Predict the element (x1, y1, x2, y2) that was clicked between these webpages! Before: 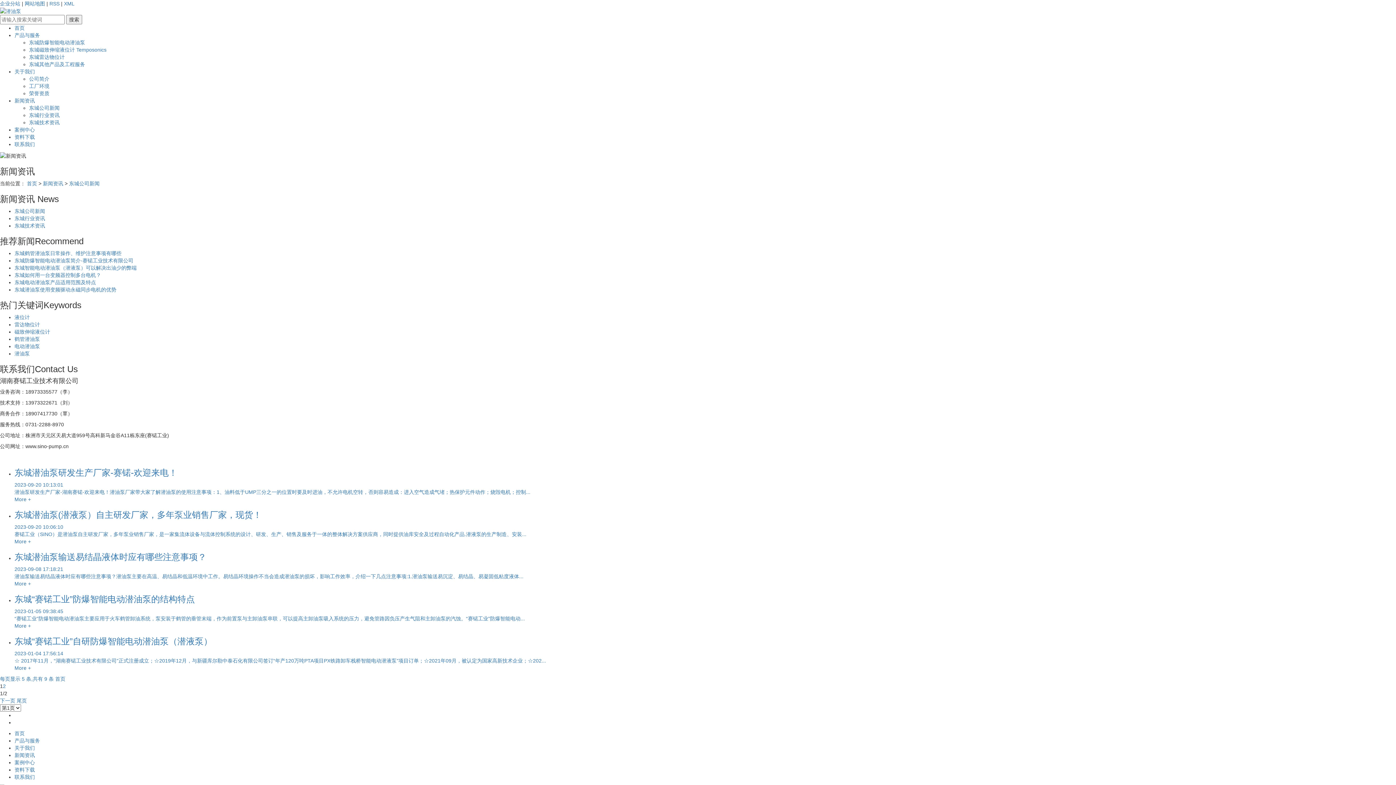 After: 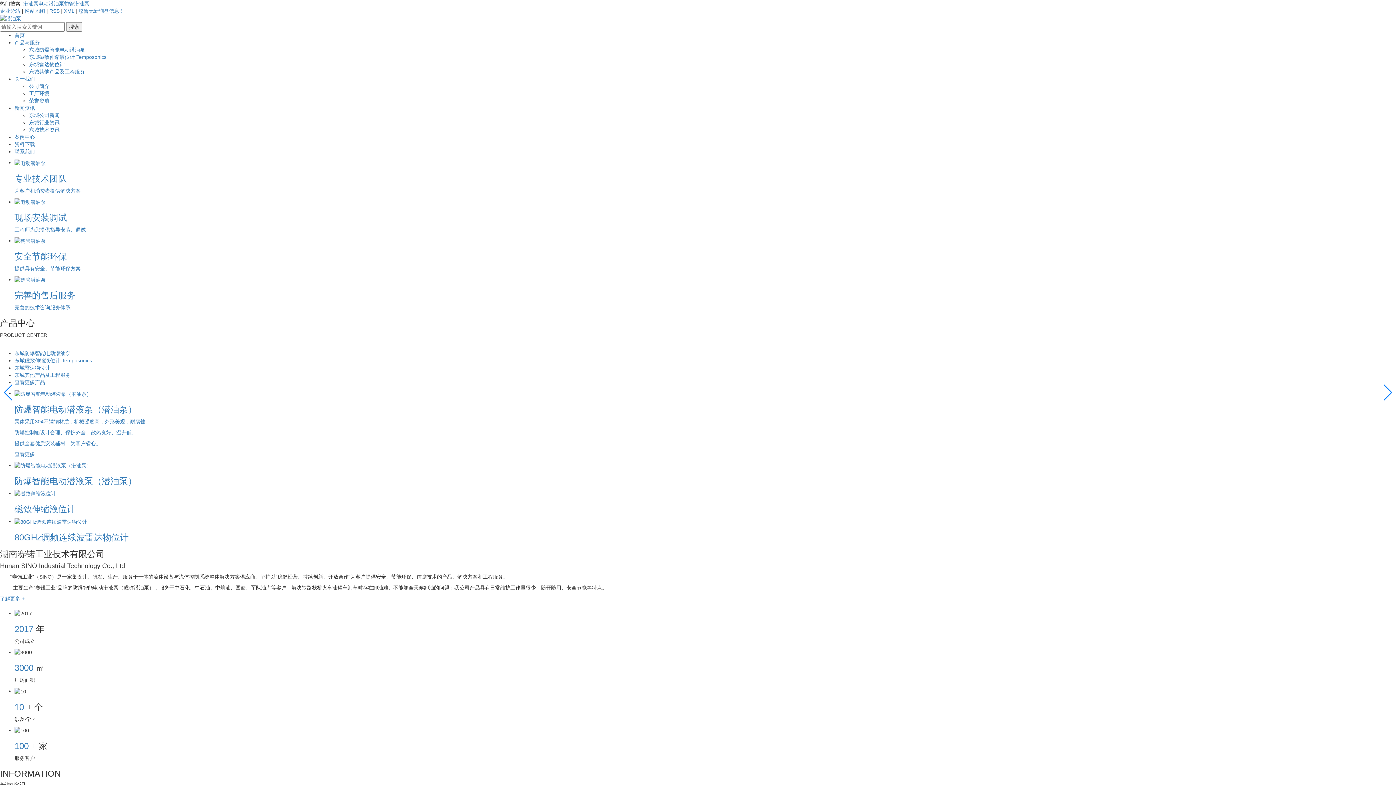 Action: bbox: (14, 730, 24, 736) label: 首页